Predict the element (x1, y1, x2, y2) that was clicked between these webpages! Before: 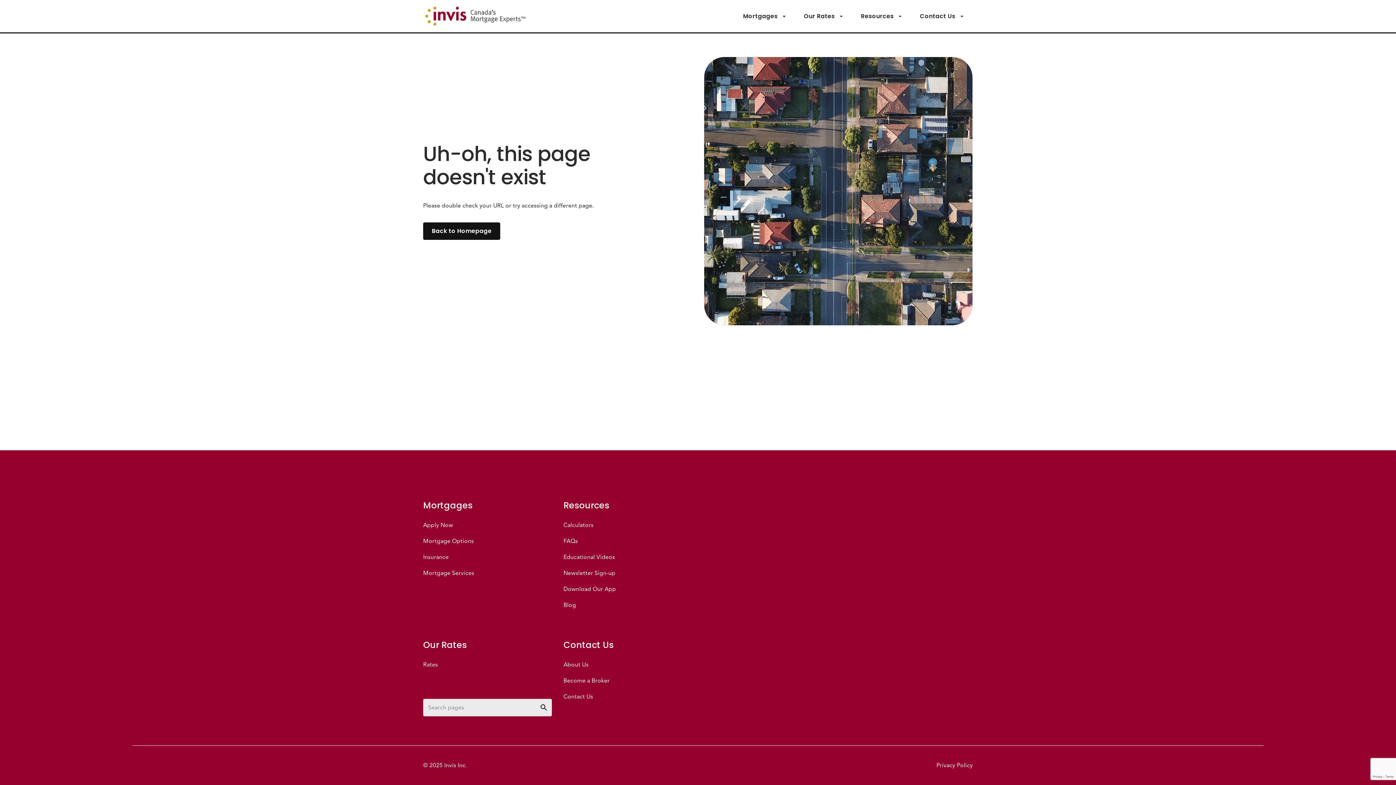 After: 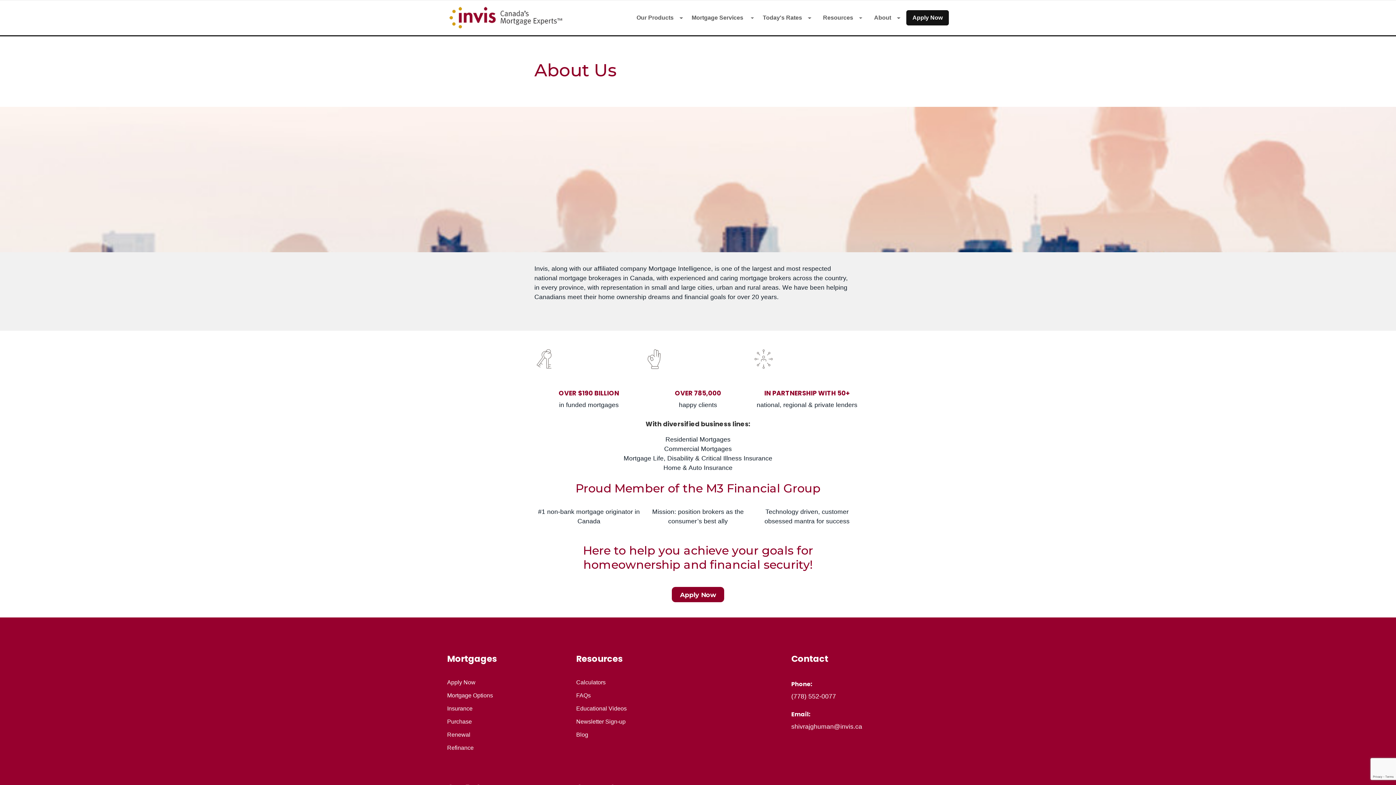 Action: label: About Us bbox: (563, 660, 588, 669)